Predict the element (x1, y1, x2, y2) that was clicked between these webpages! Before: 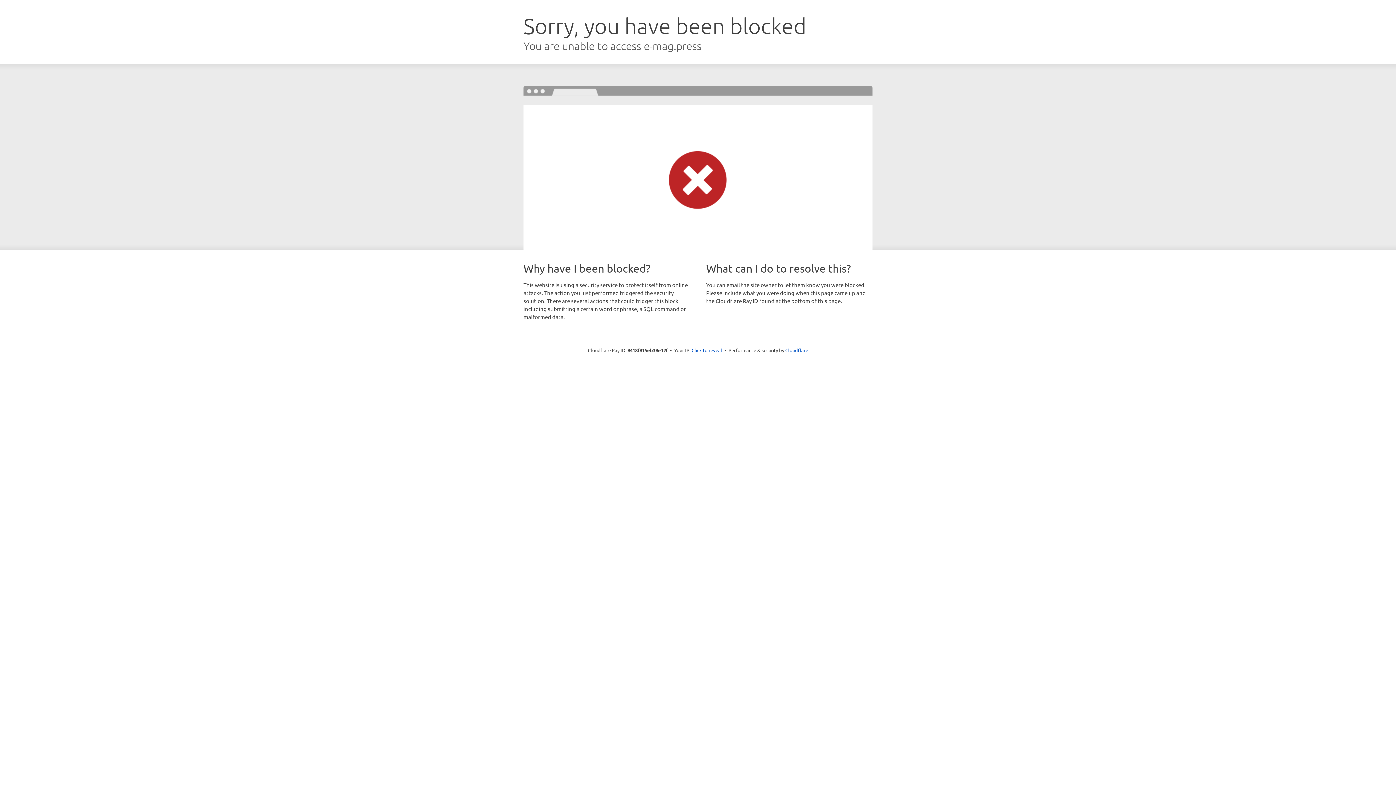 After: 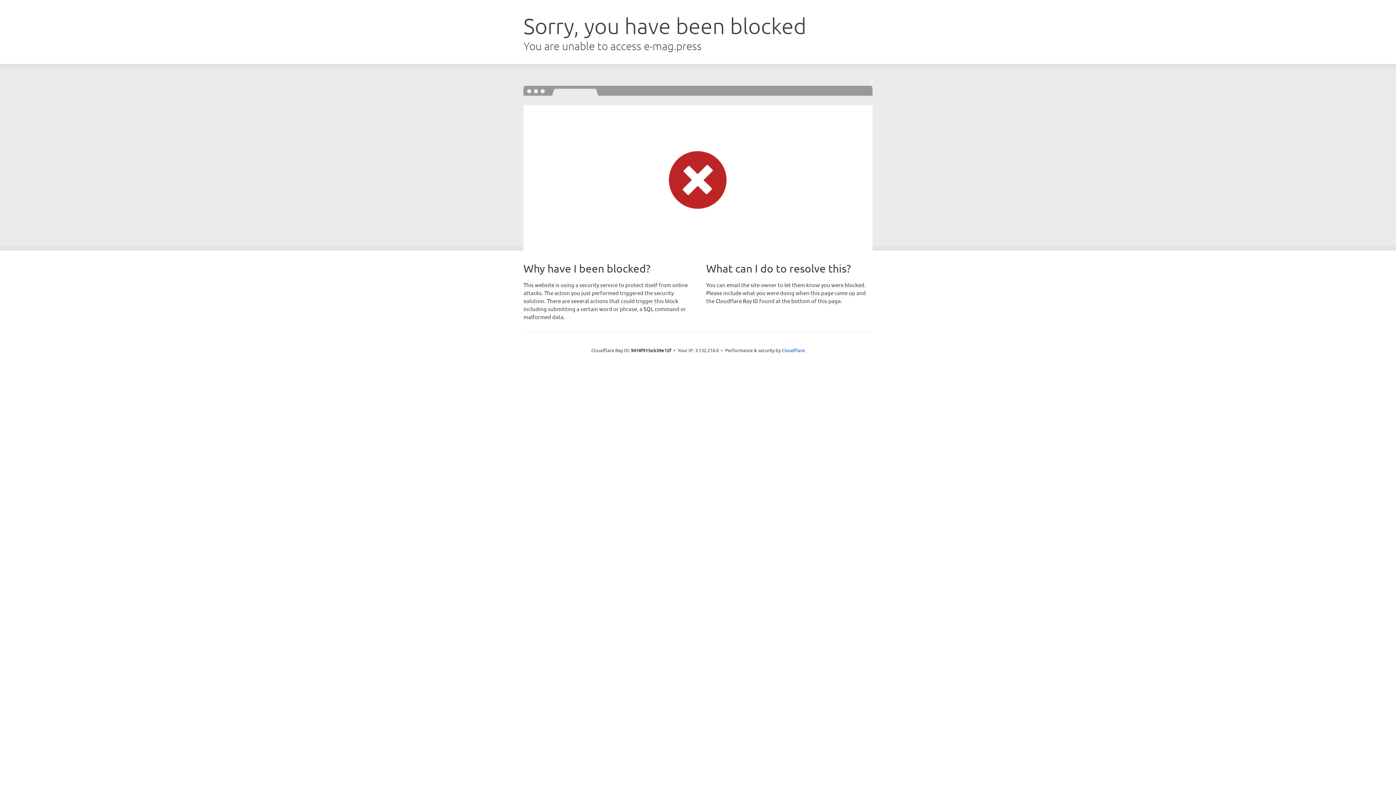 Action: bbox: (691, 346, 722, 353) label: Click to reveal